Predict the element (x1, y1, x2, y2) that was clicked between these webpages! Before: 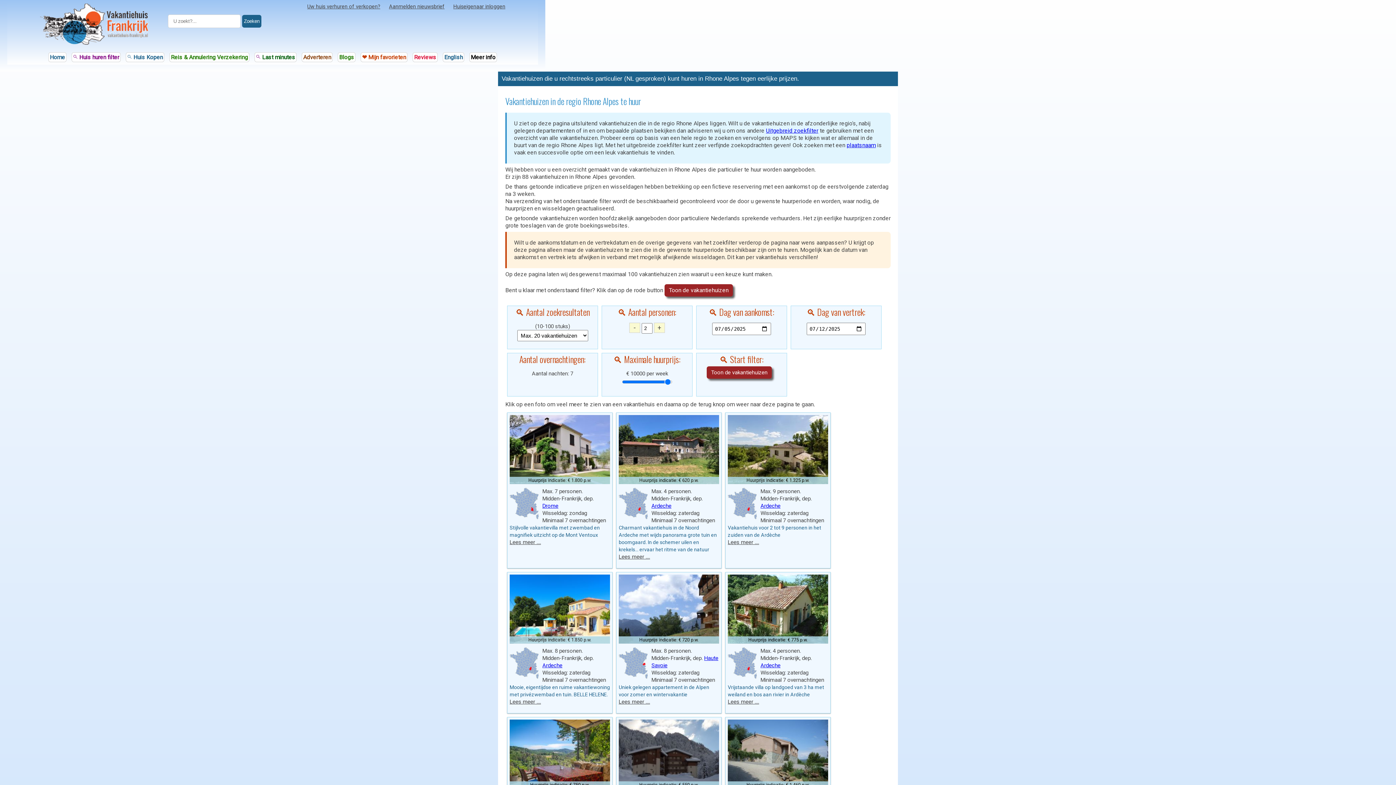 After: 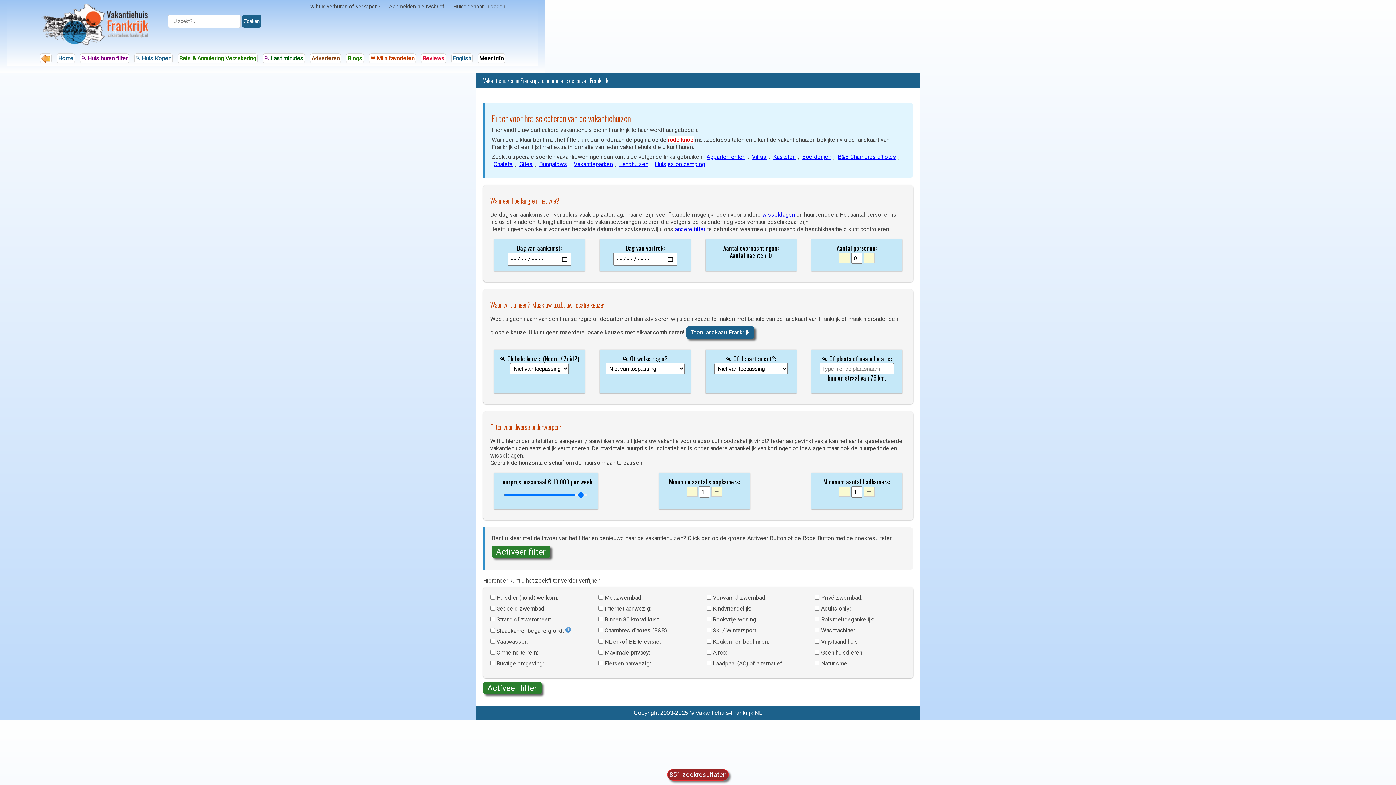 Action: label: Uitgebreid zoekfilter bbox: (766, 127, 818, 134)